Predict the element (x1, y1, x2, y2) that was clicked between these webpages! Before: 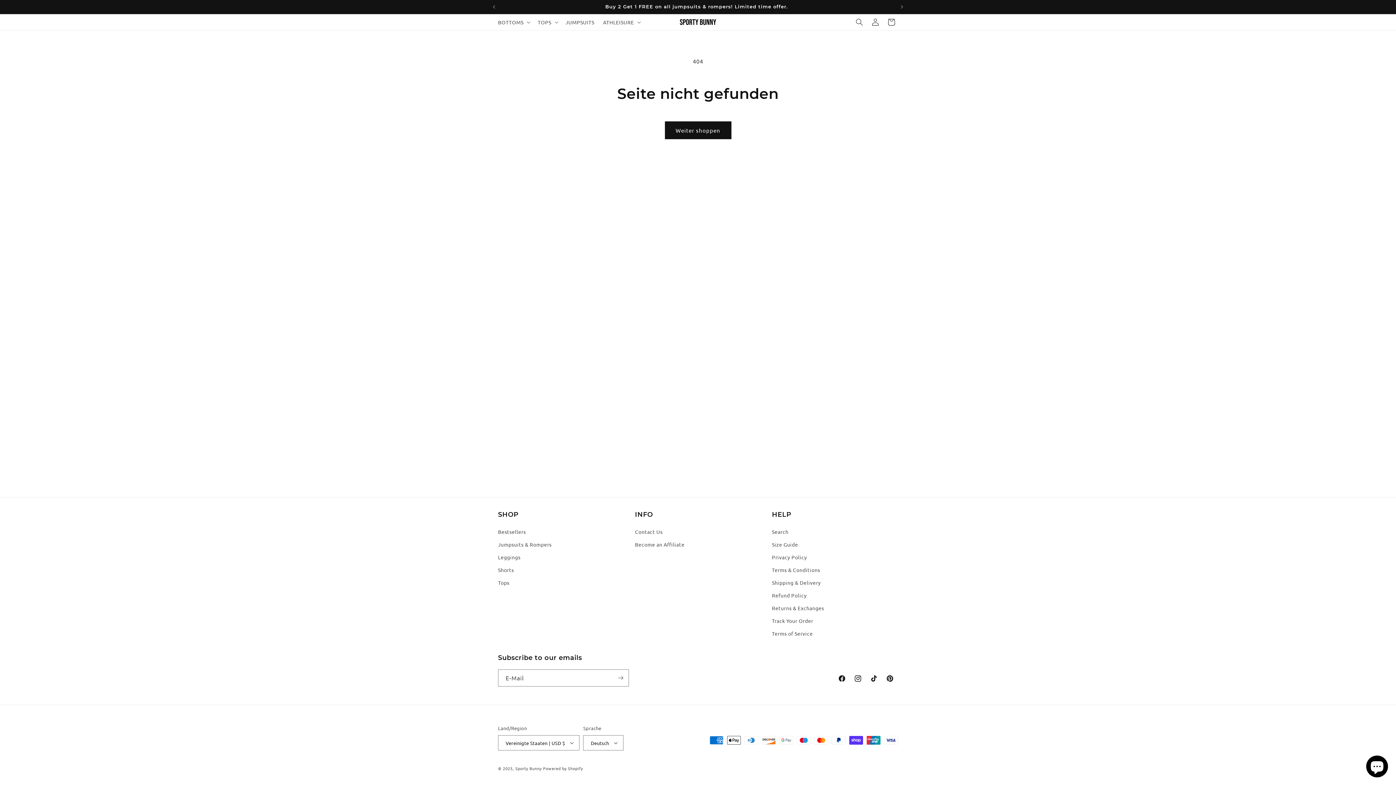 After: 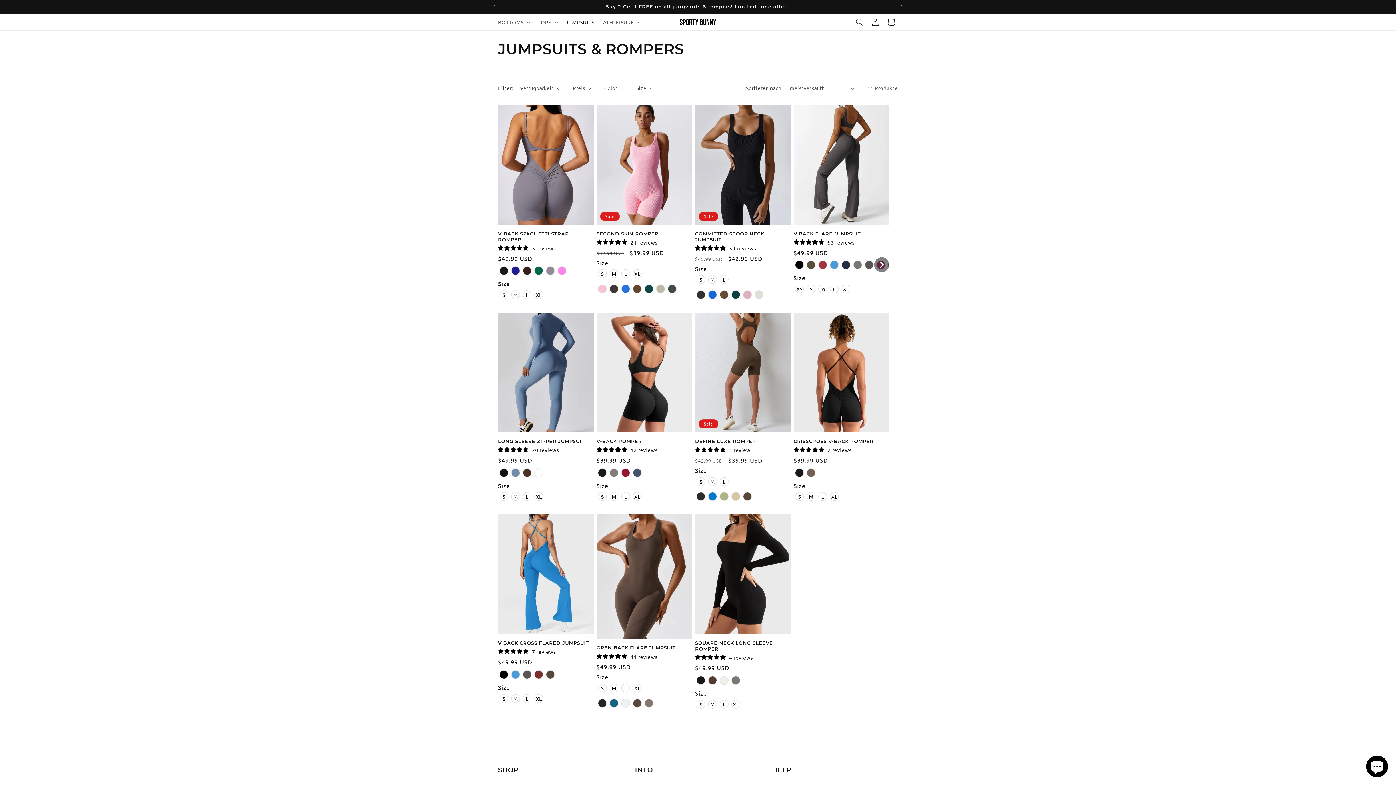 Action: label: Jumpsuits & Rompers bbox: (498, 538, 551, 551)